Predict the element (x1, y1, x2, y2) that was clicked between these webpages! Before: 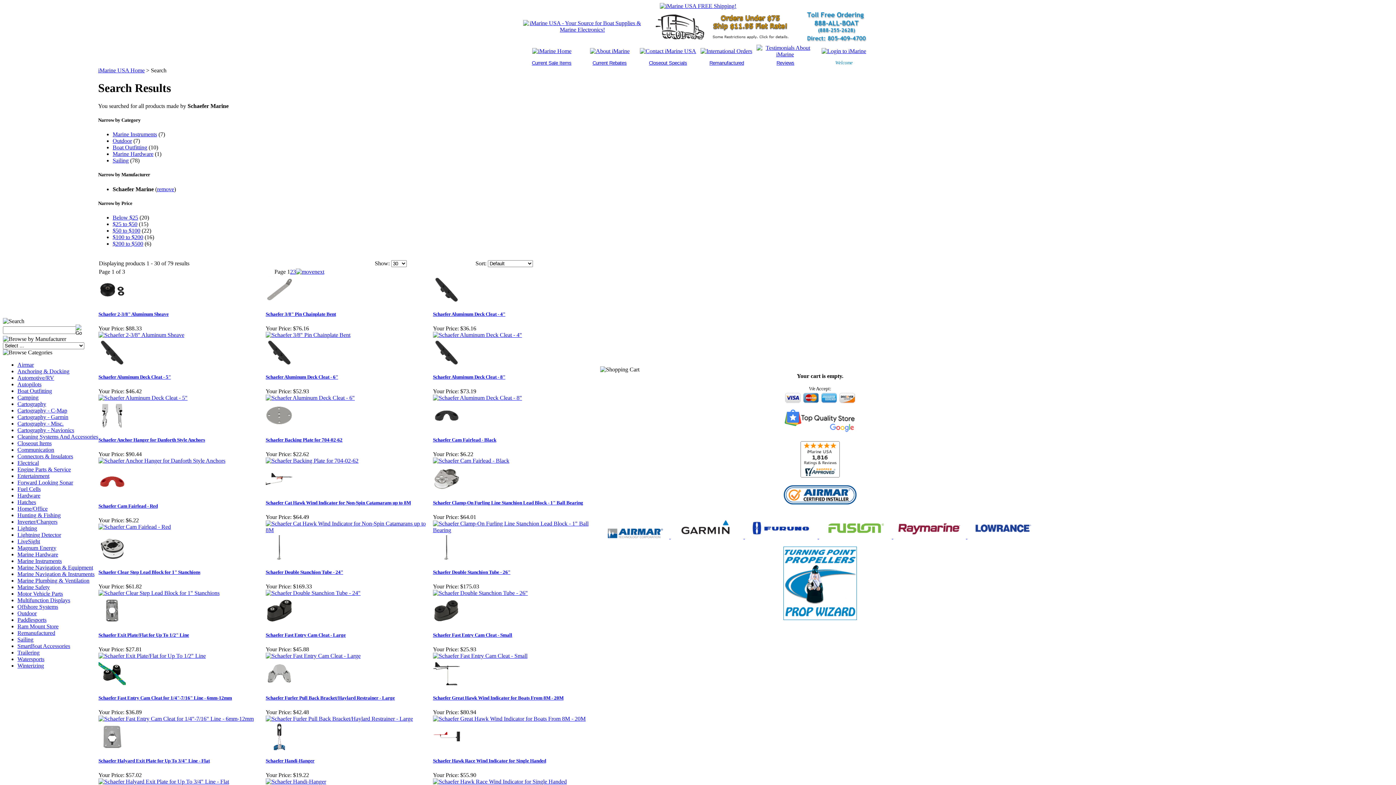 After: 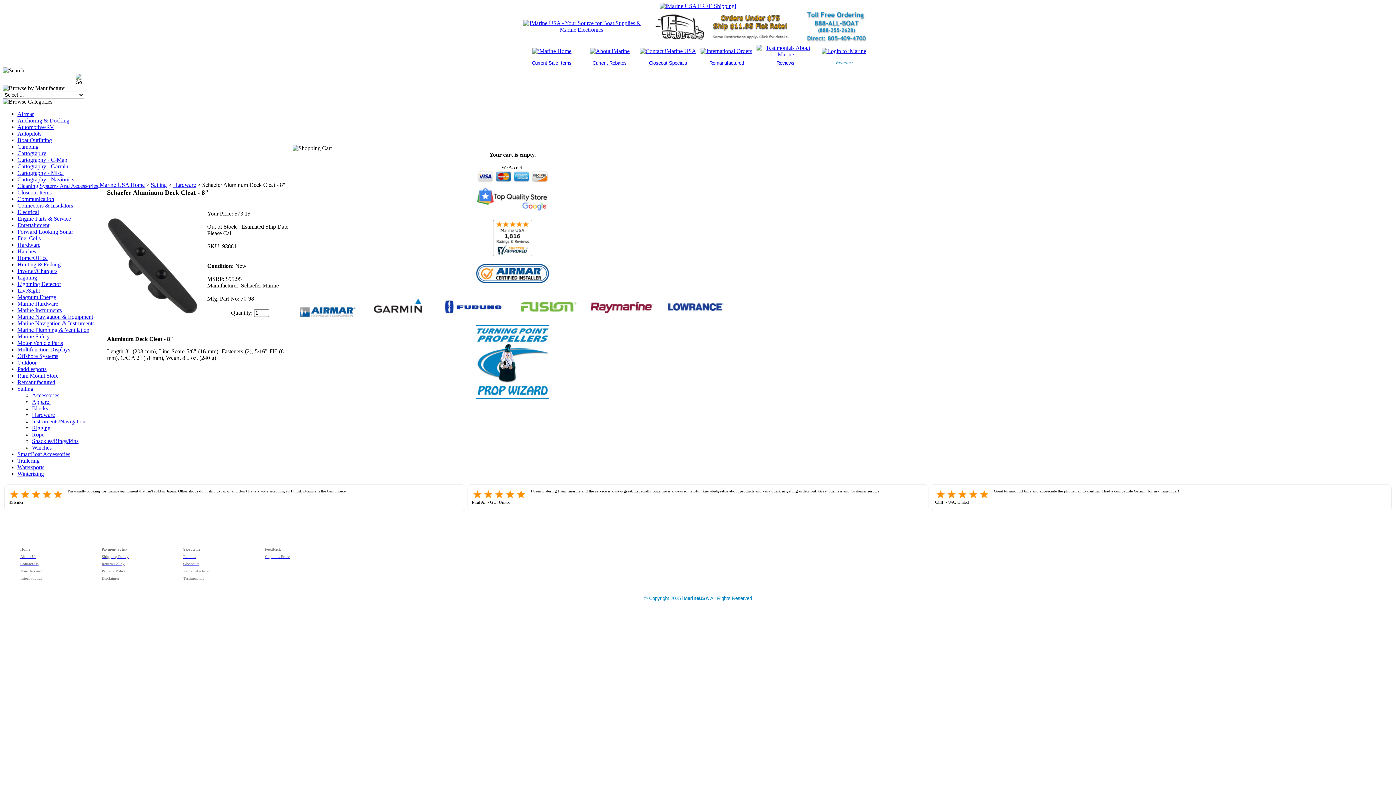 Action: bbox: (433, 374, 505, 380) label: Schaefer Aluminum Deck Cleat - 8"